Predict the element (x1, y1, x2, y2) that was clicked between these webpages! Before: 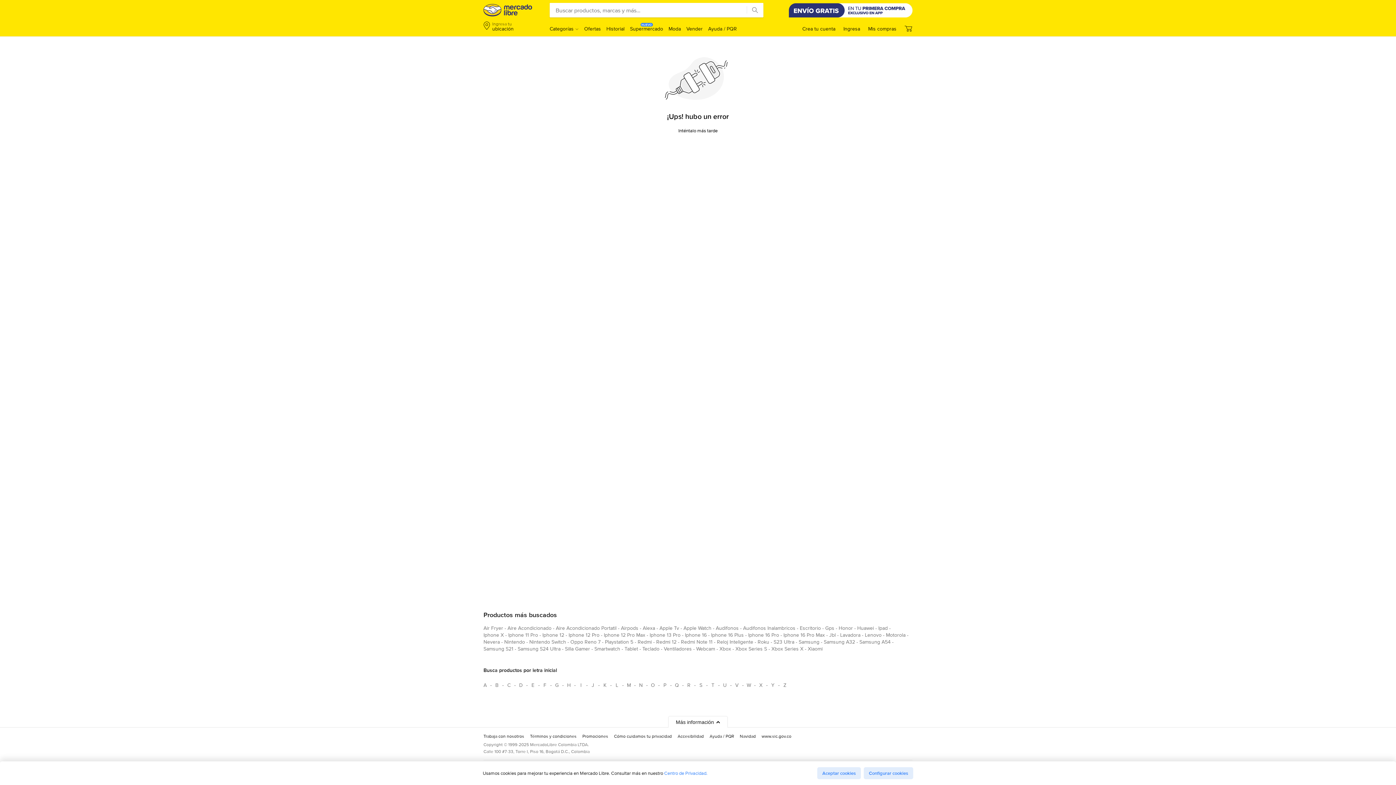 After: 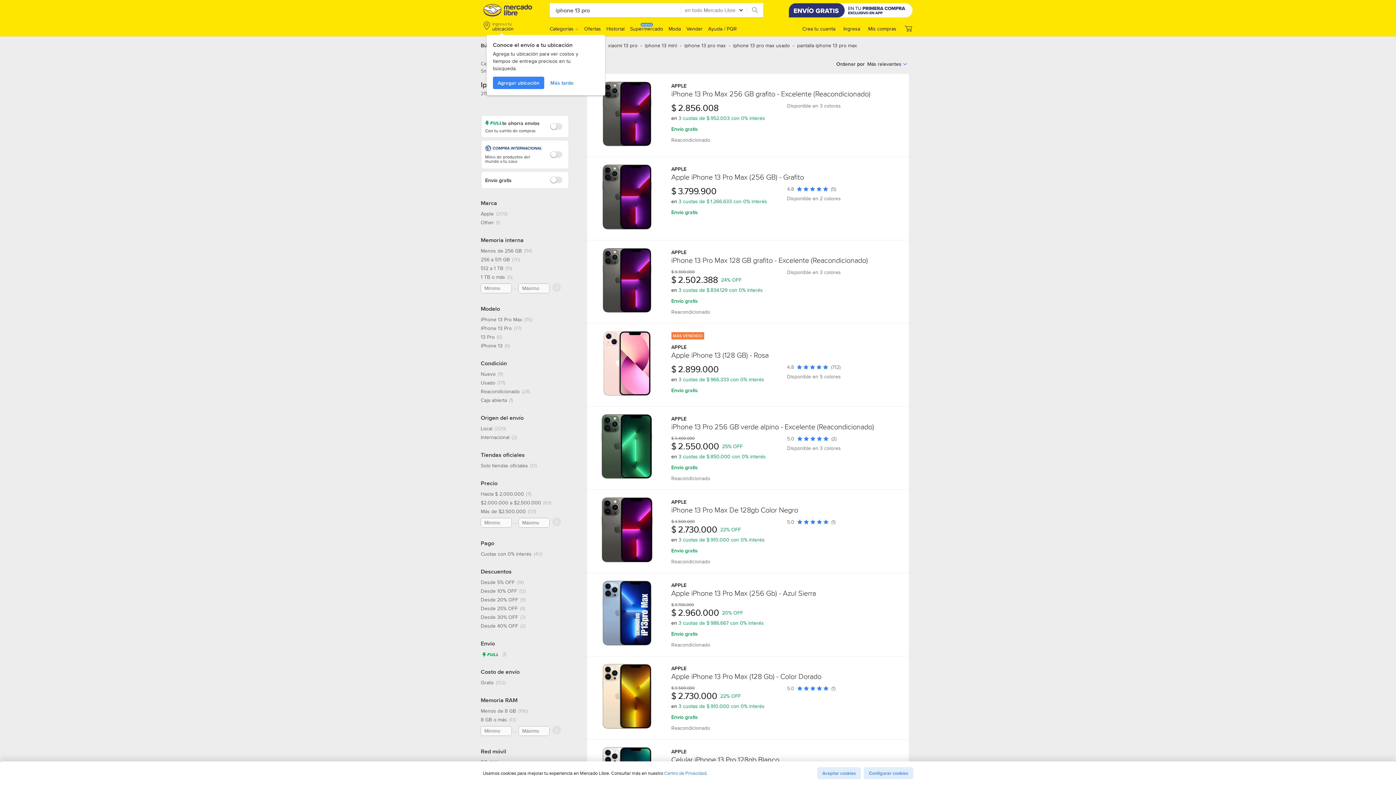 Action: label: iphone 13 pro bbox: (649, 631, 680, 641)